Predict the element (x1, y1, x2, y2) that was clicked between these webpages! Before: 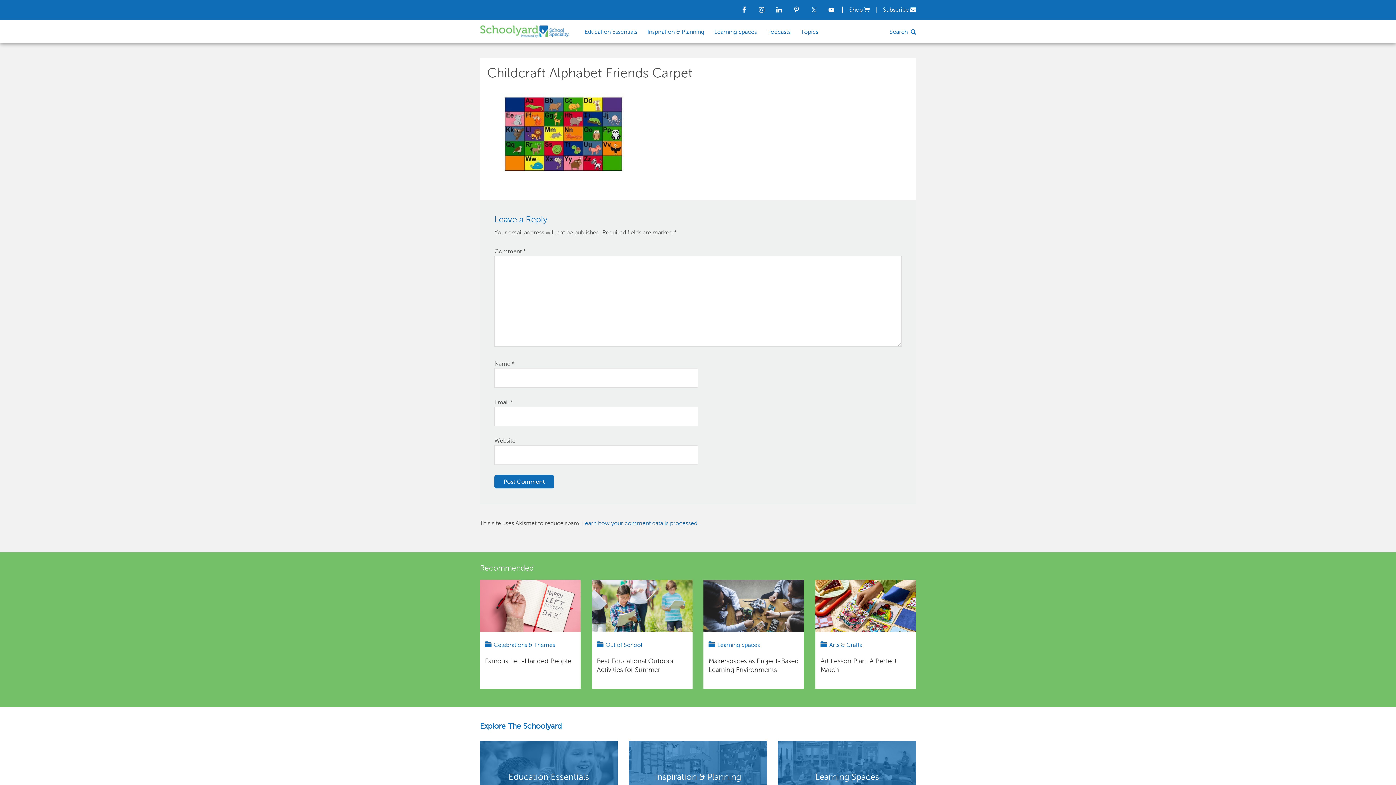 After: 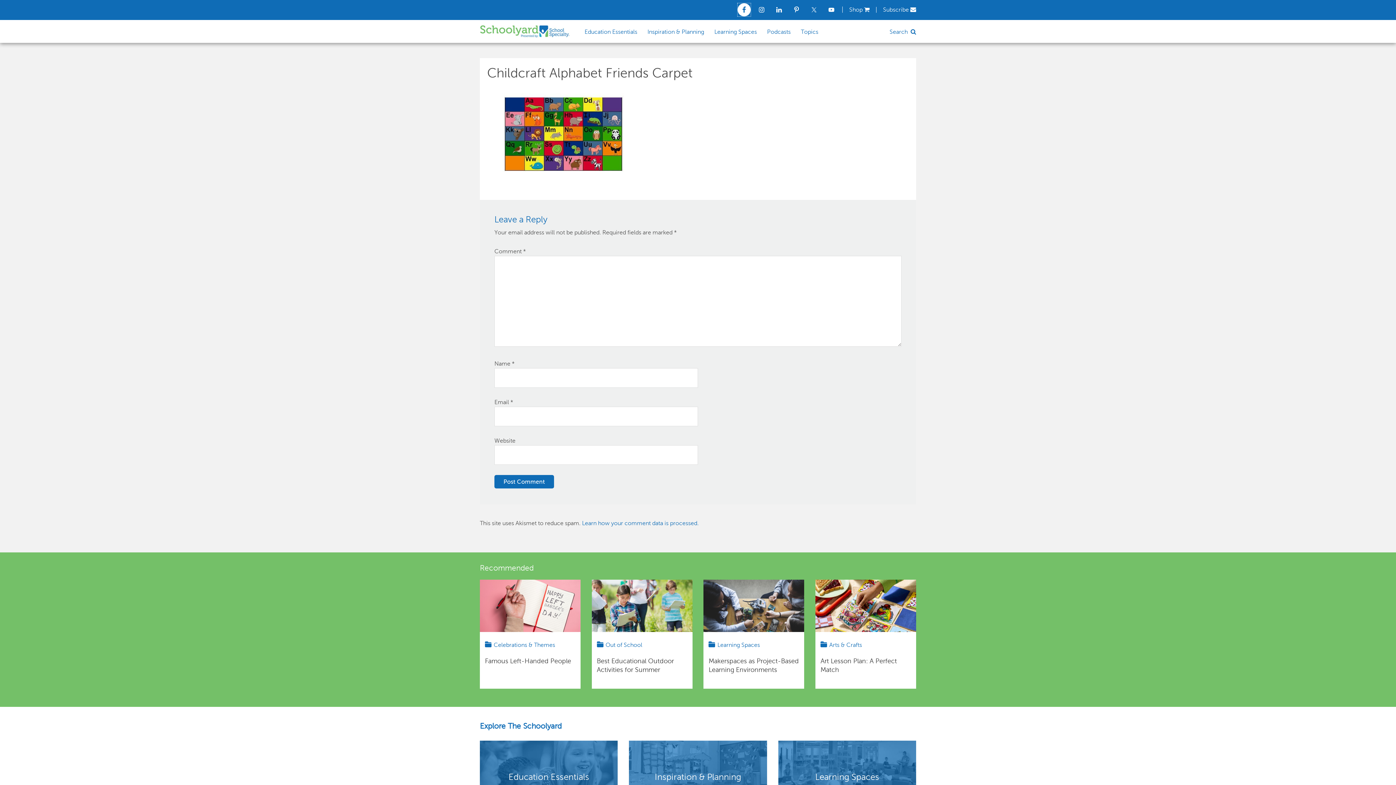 Action: bbox: (737, 3, 750, 16)